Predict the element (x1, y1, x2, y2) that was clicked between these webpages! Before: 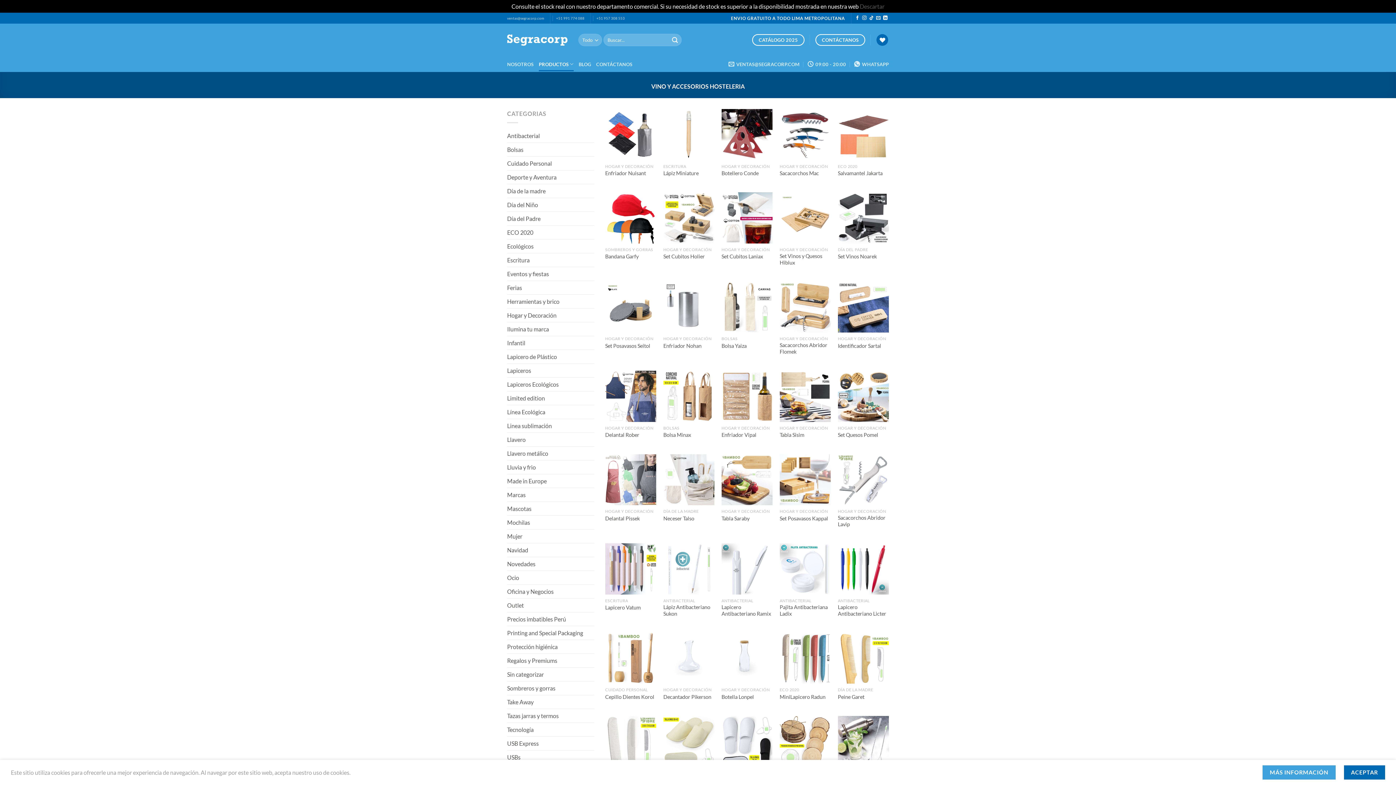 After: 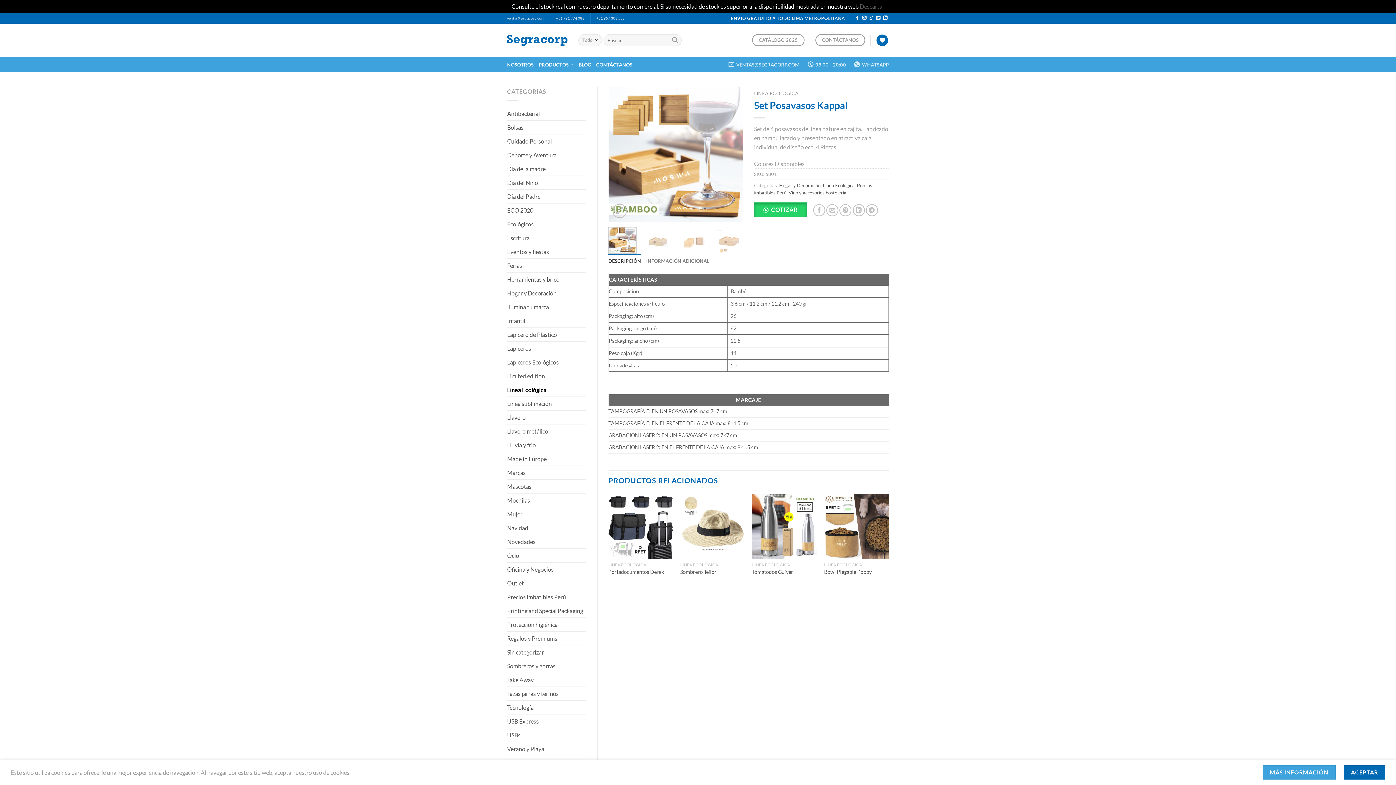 Action: bbox: (779, 515, 828, 522) label: Set Posavasos Kappal